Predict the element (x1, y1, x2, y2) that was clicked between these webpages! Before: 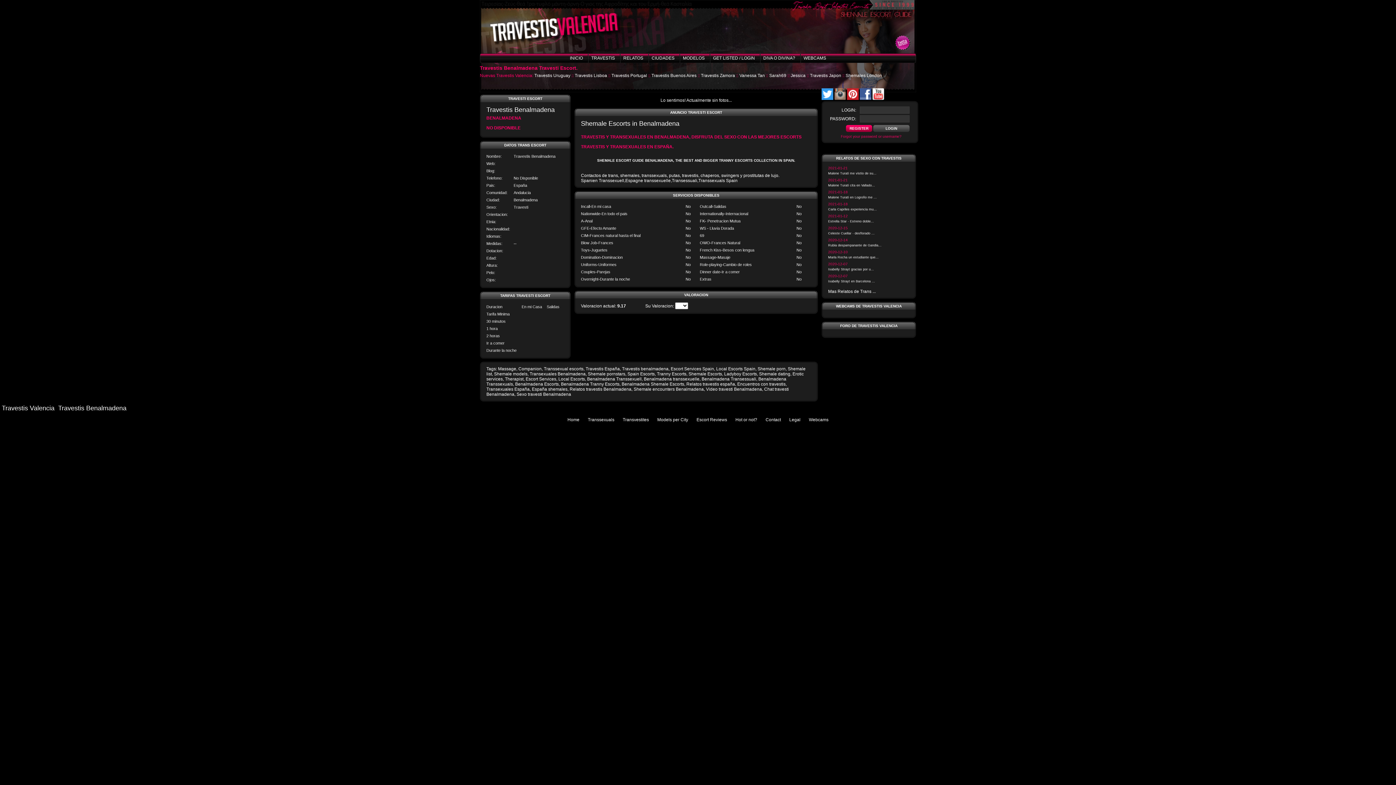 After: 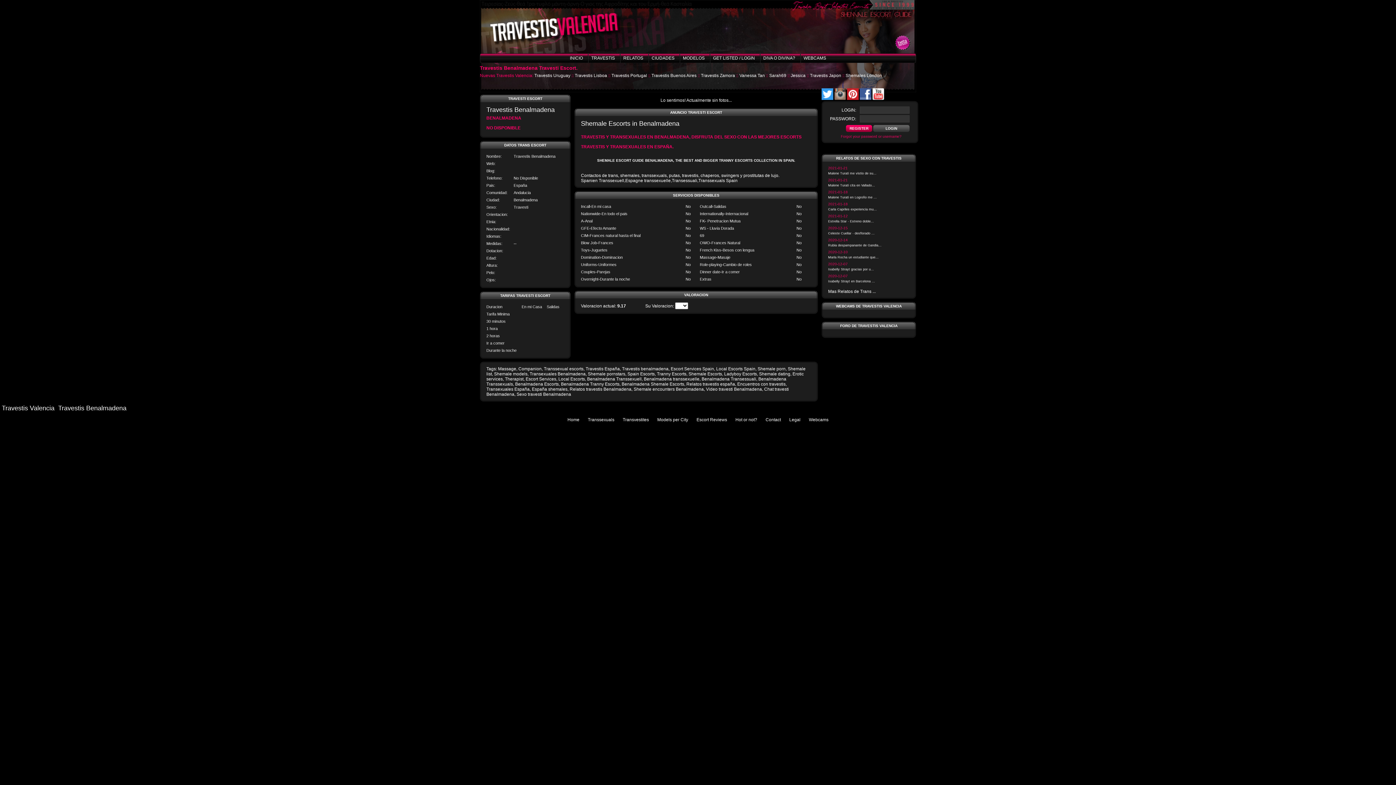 Action: bbox: (872, 96, 884, 101)